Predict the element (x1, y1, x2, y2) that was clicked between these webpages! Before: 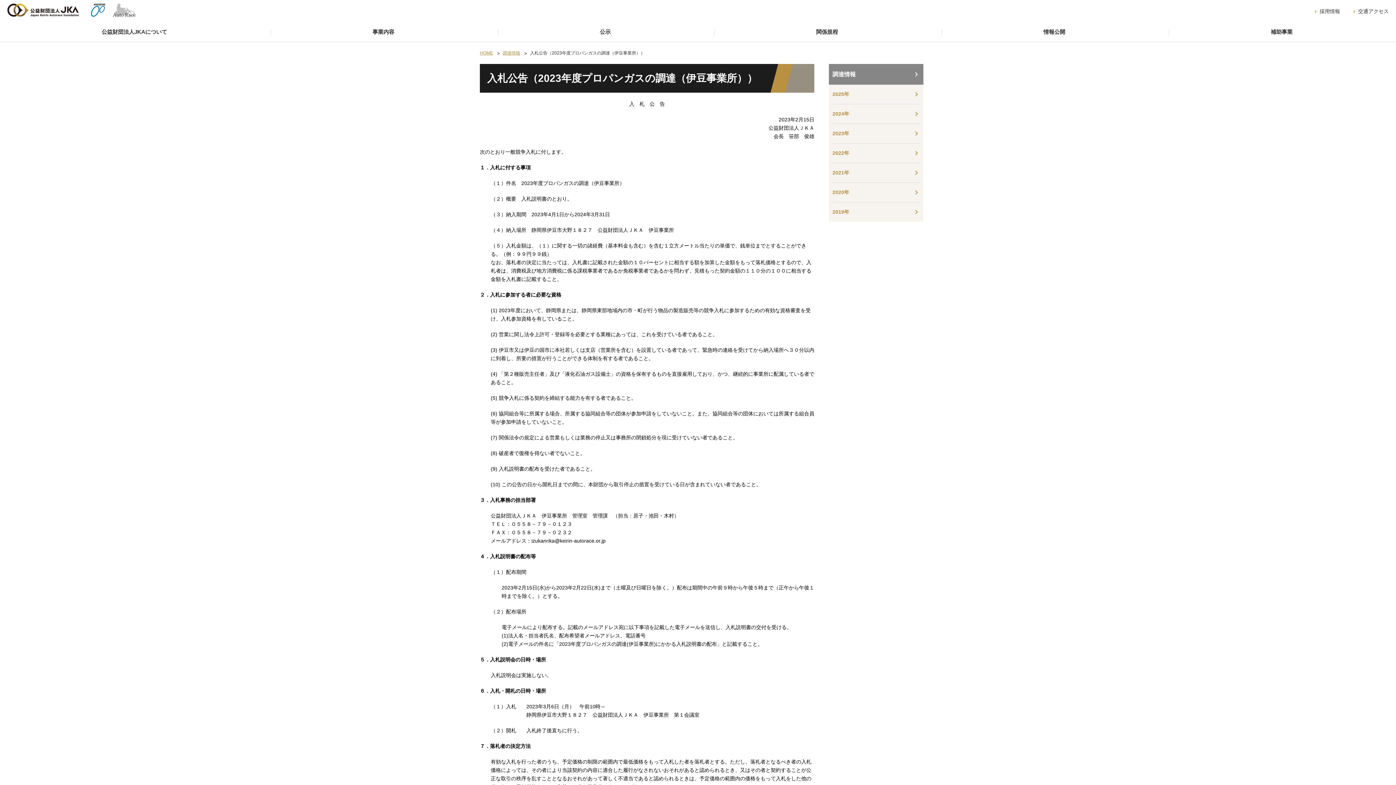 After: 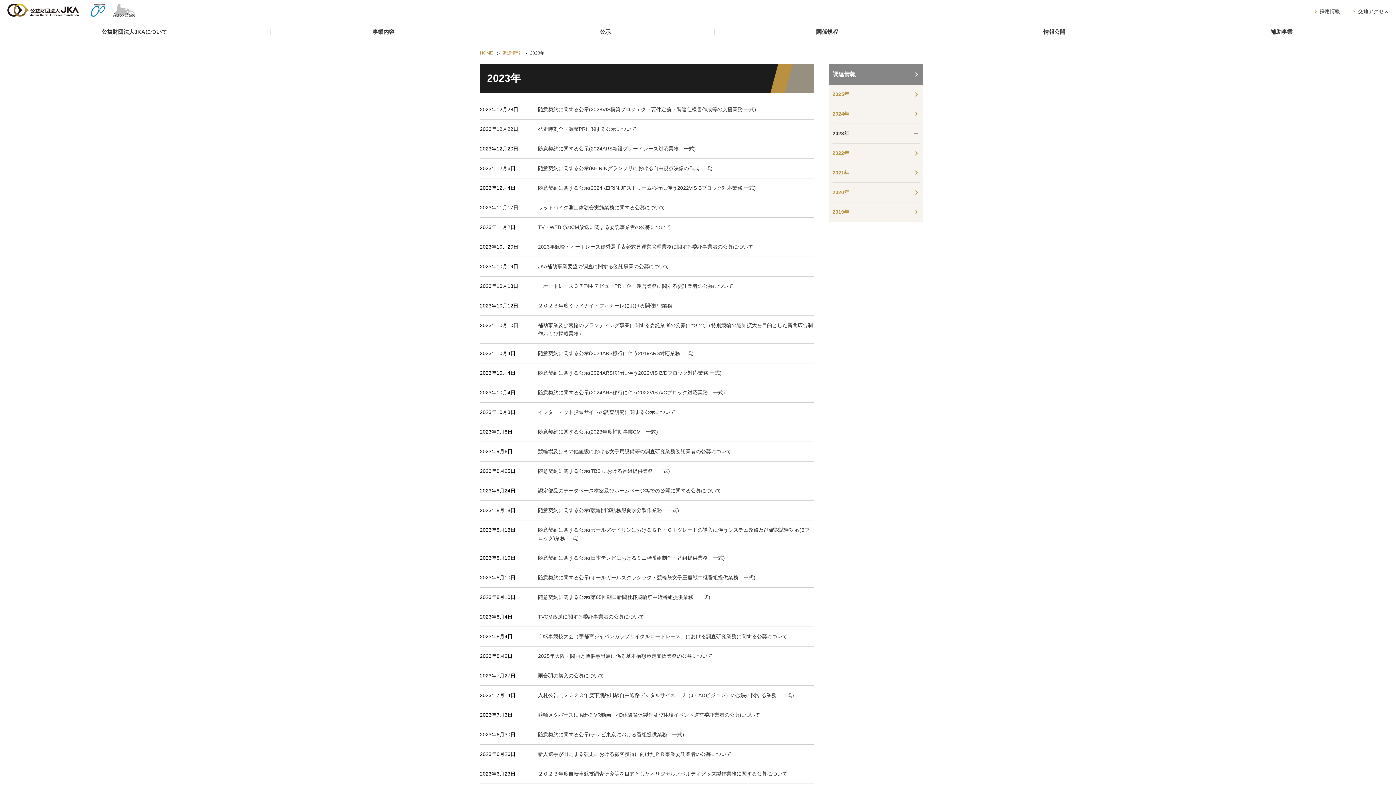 Action: label: 2023年 bbox: (832, 124, 920, 143)